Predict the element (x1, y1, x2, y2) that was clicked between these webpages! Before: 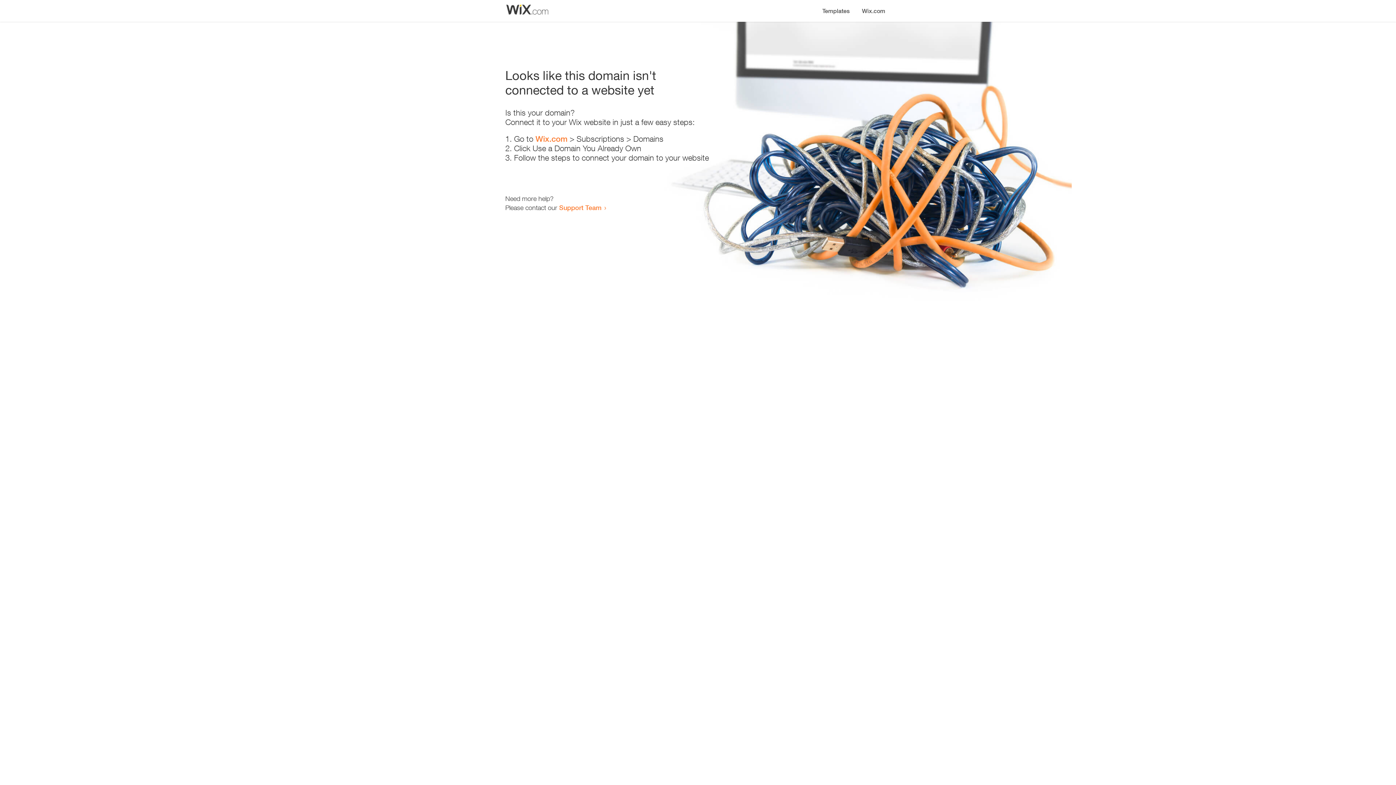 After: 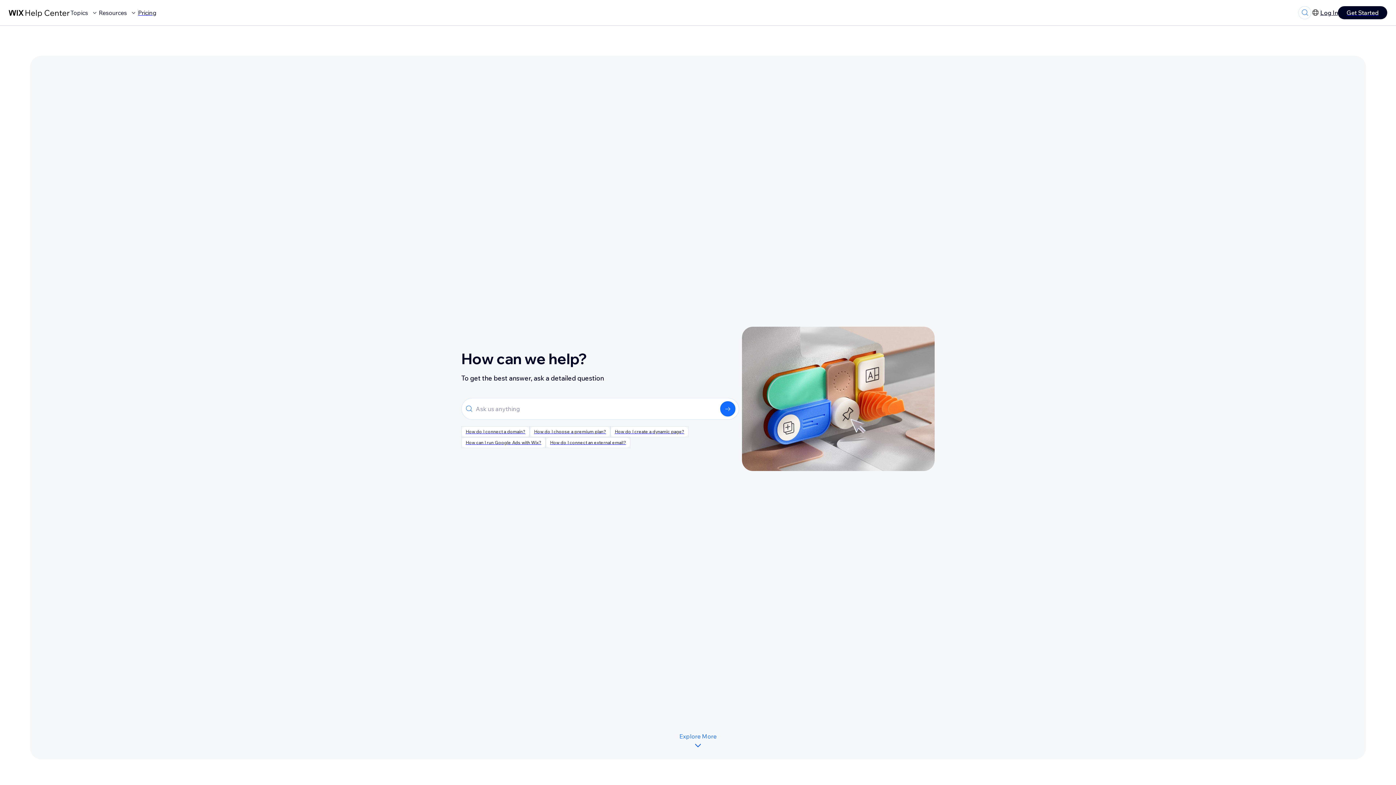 Action: bbox: (559, 203, 601, 211) label: Support Team